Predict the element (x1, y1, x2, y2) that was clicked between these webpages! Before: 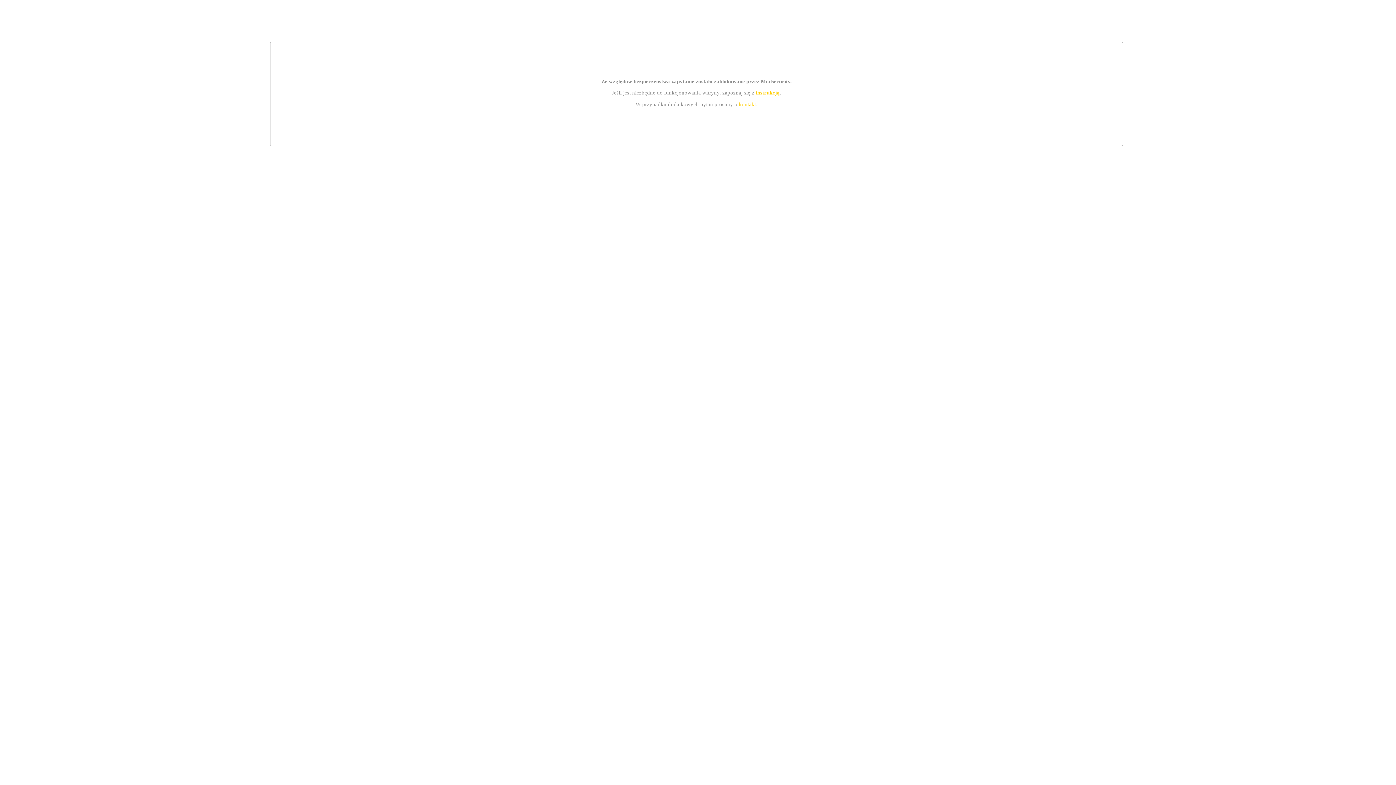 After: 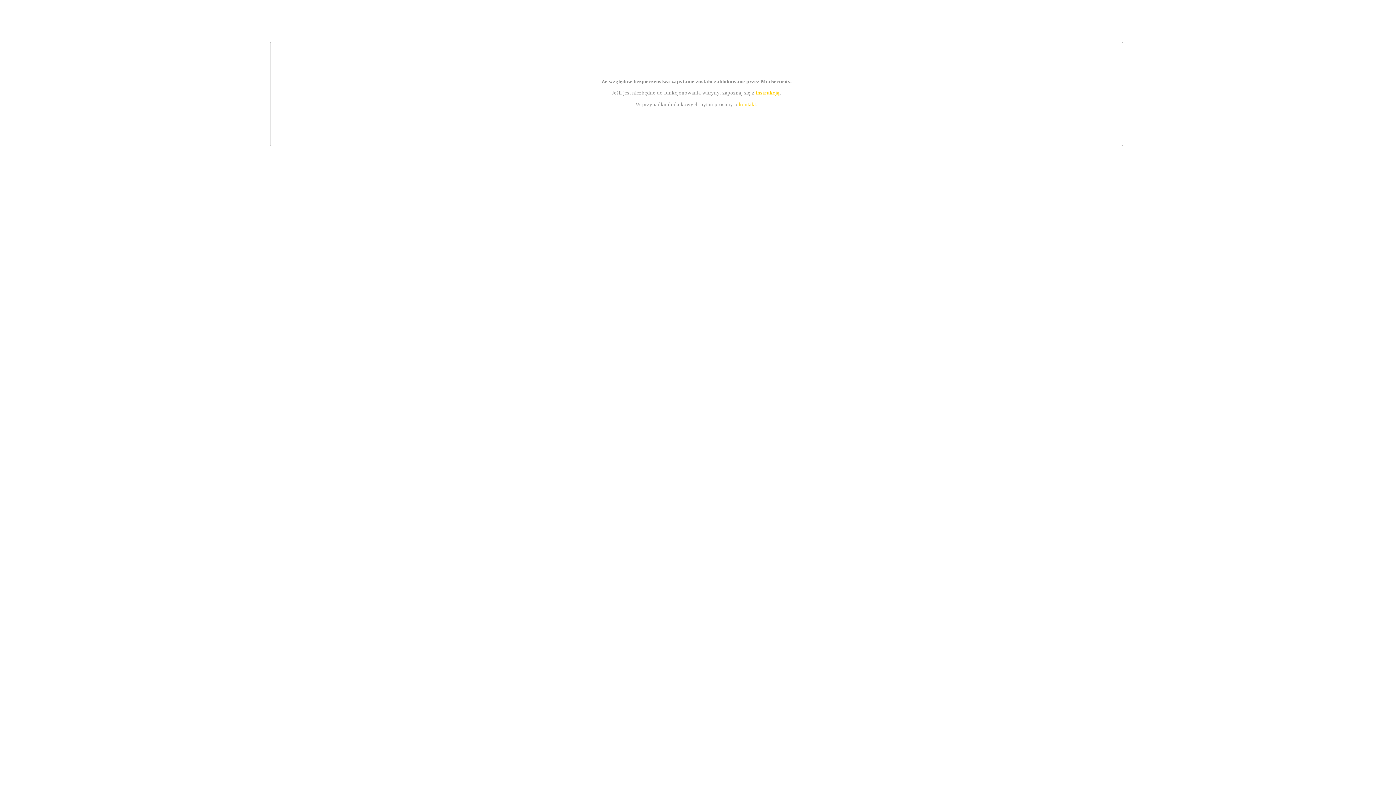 Action: label: instrukcją bbox: (755, 89, 779, 95)